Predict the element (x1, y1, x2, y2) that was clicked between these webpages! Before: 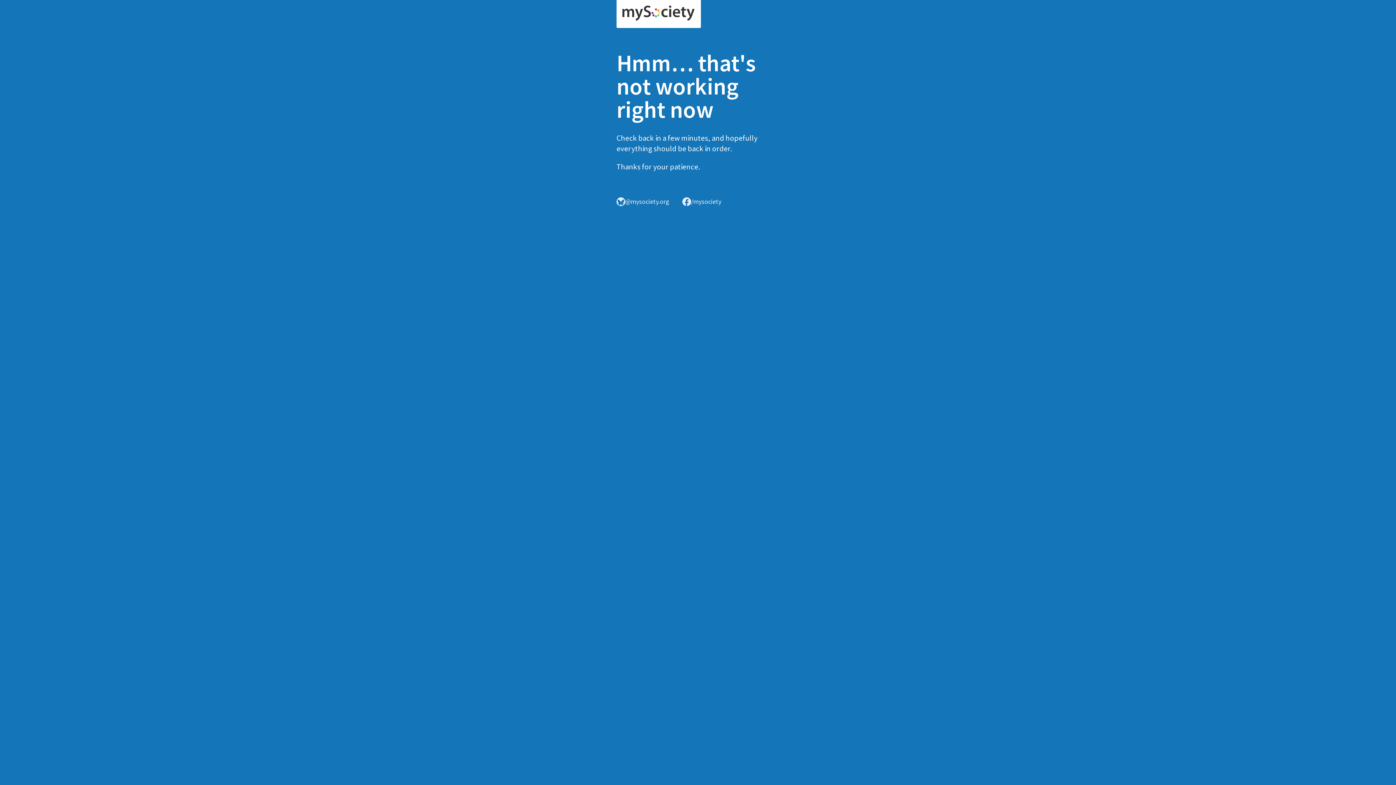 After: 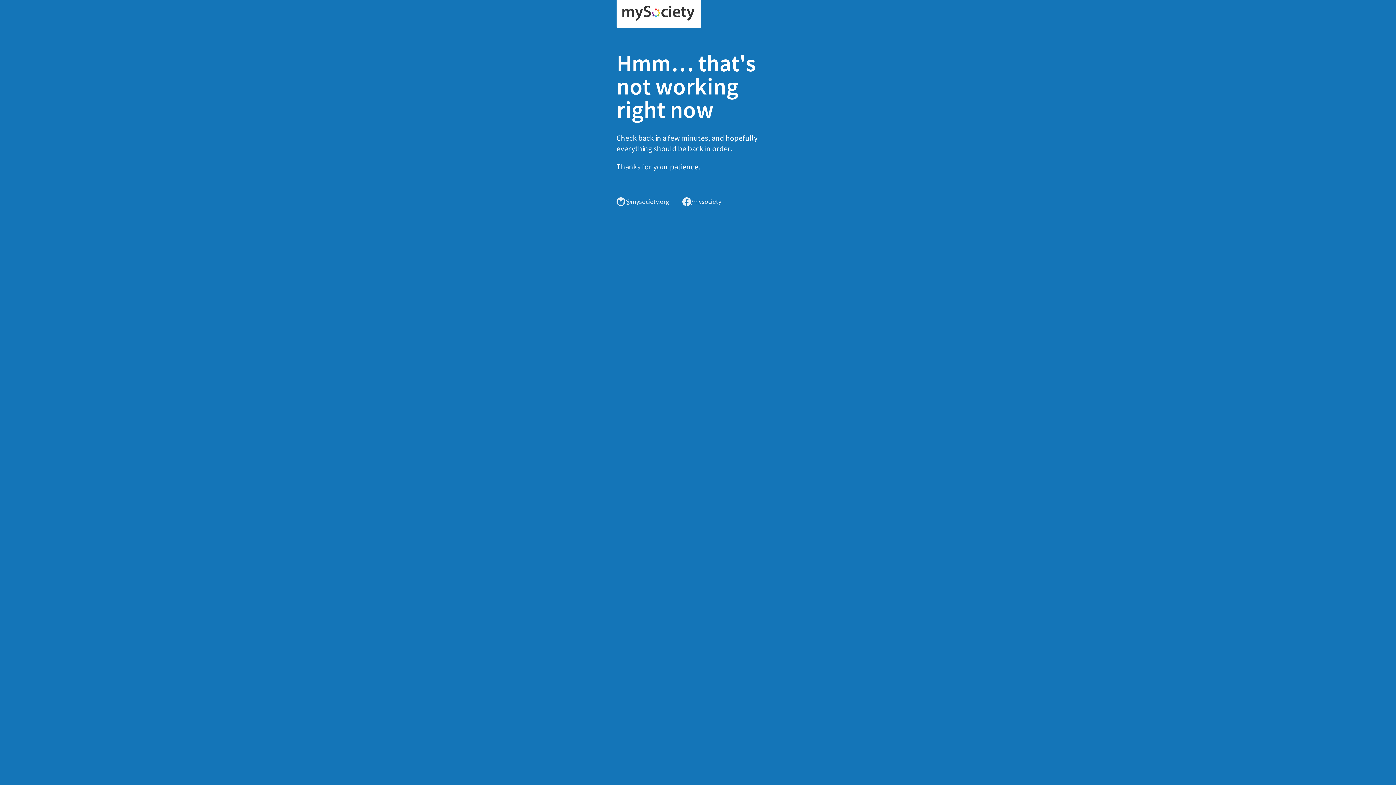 Action: bbox: (616, 0, 701, 28)